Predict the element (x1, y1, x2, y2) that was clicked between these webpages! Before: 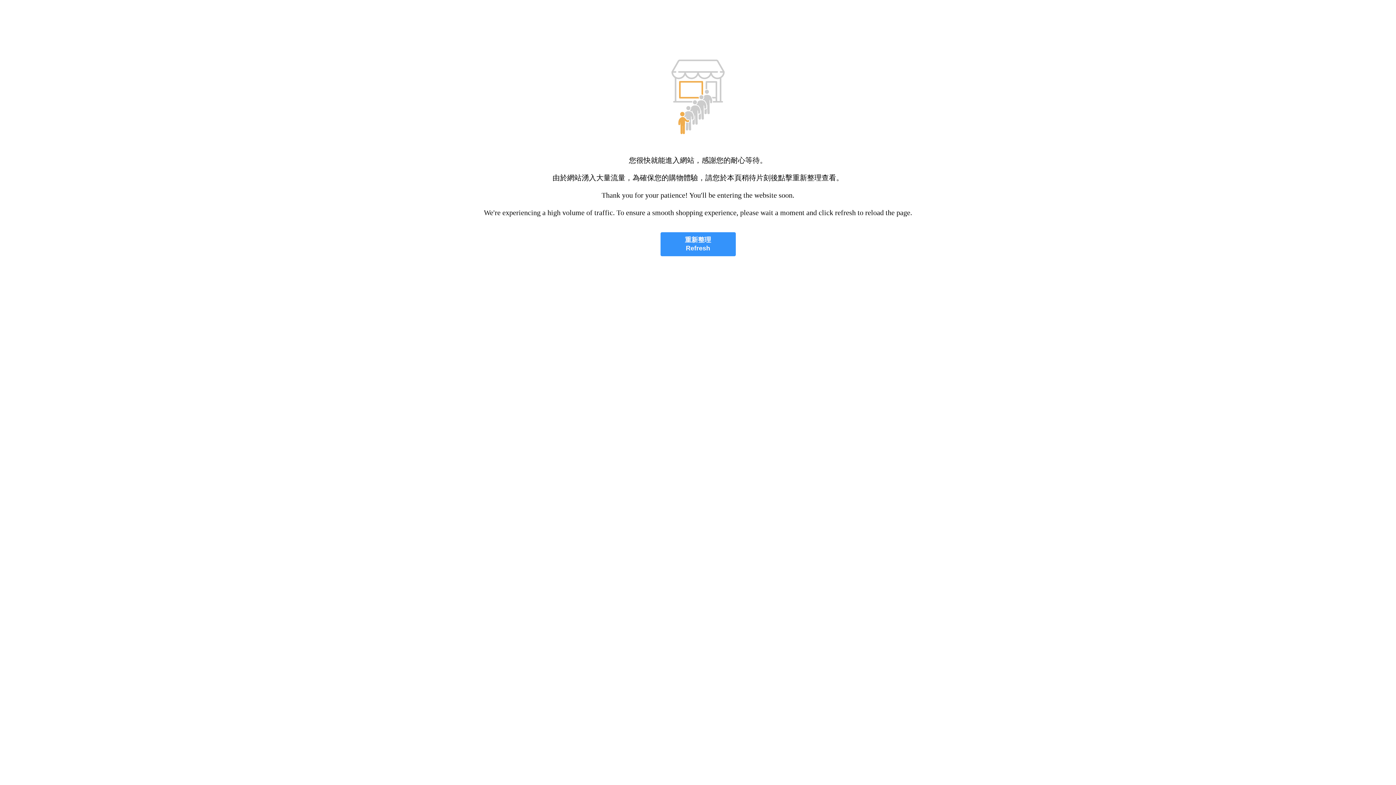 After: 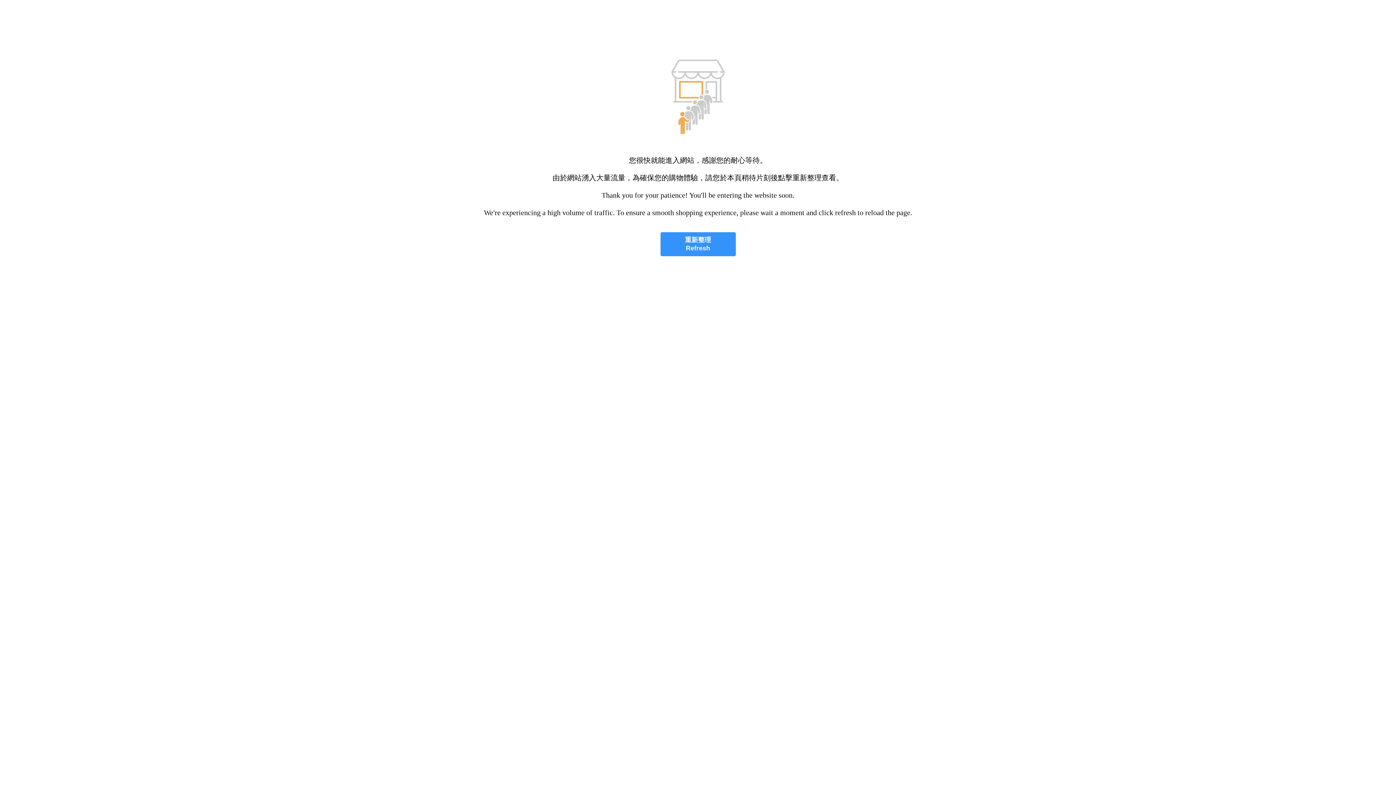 Action: bbox: (660, 232, 735, 256) label: 重新整理
Refresh